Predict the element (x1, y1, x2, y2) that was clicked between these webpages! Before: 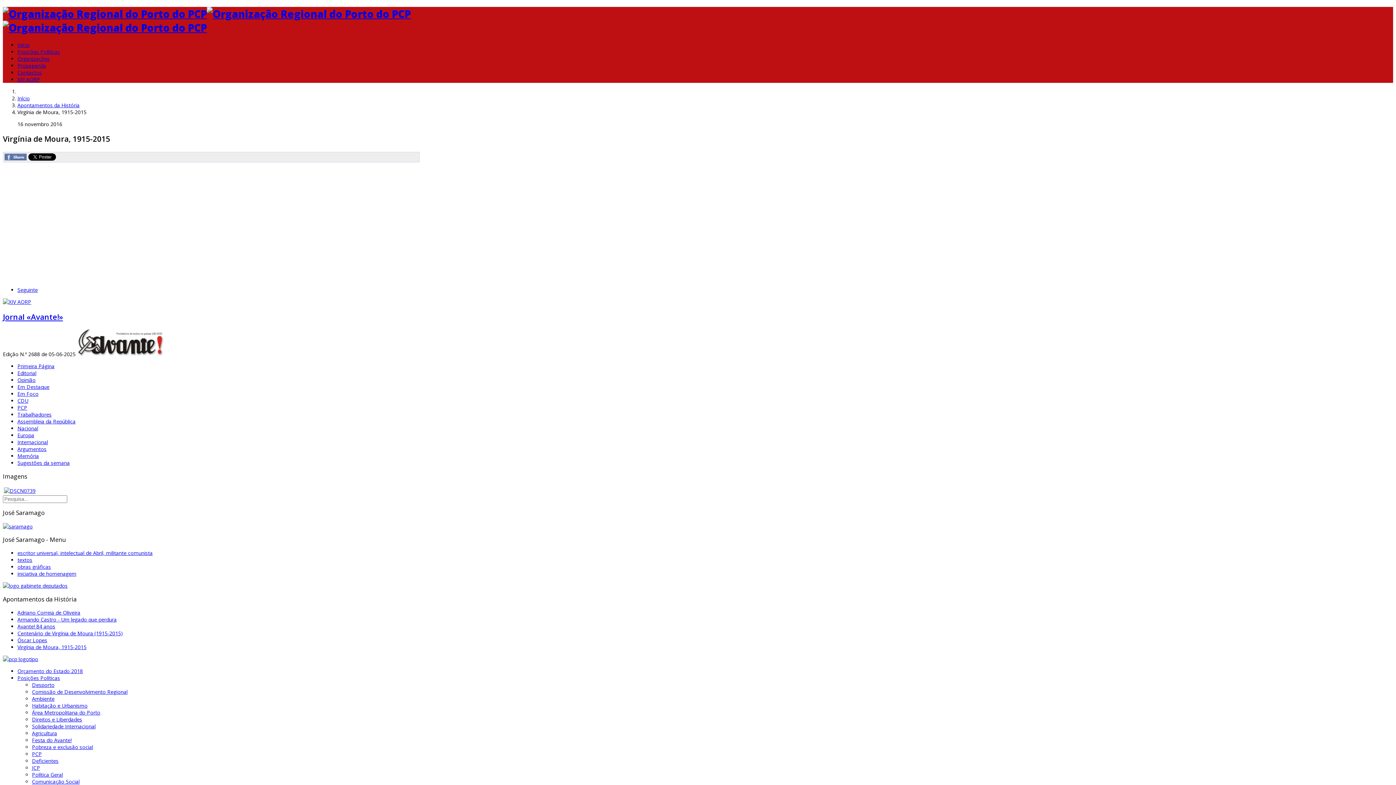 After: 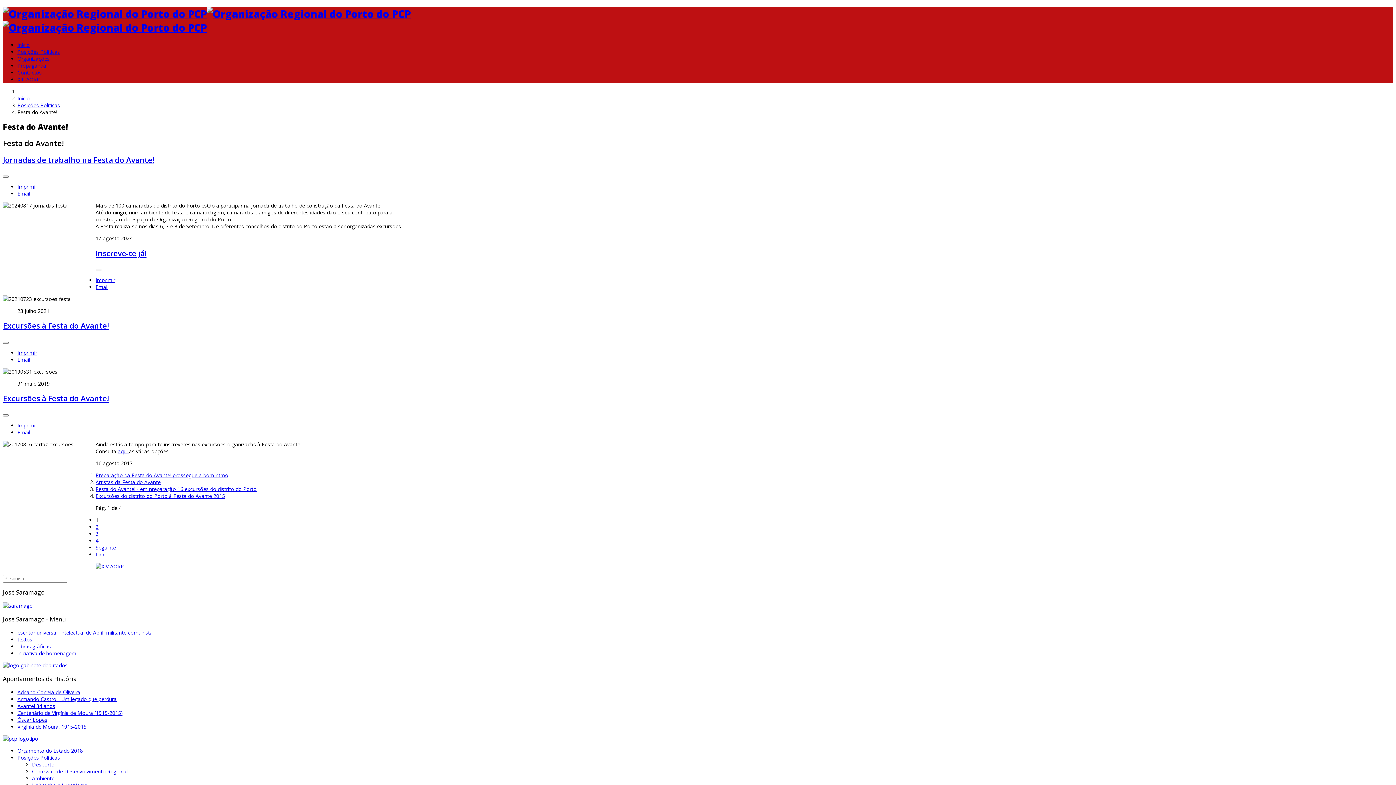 Action: bbox: (32, 737, 71, 744) label: Festa do Avante!